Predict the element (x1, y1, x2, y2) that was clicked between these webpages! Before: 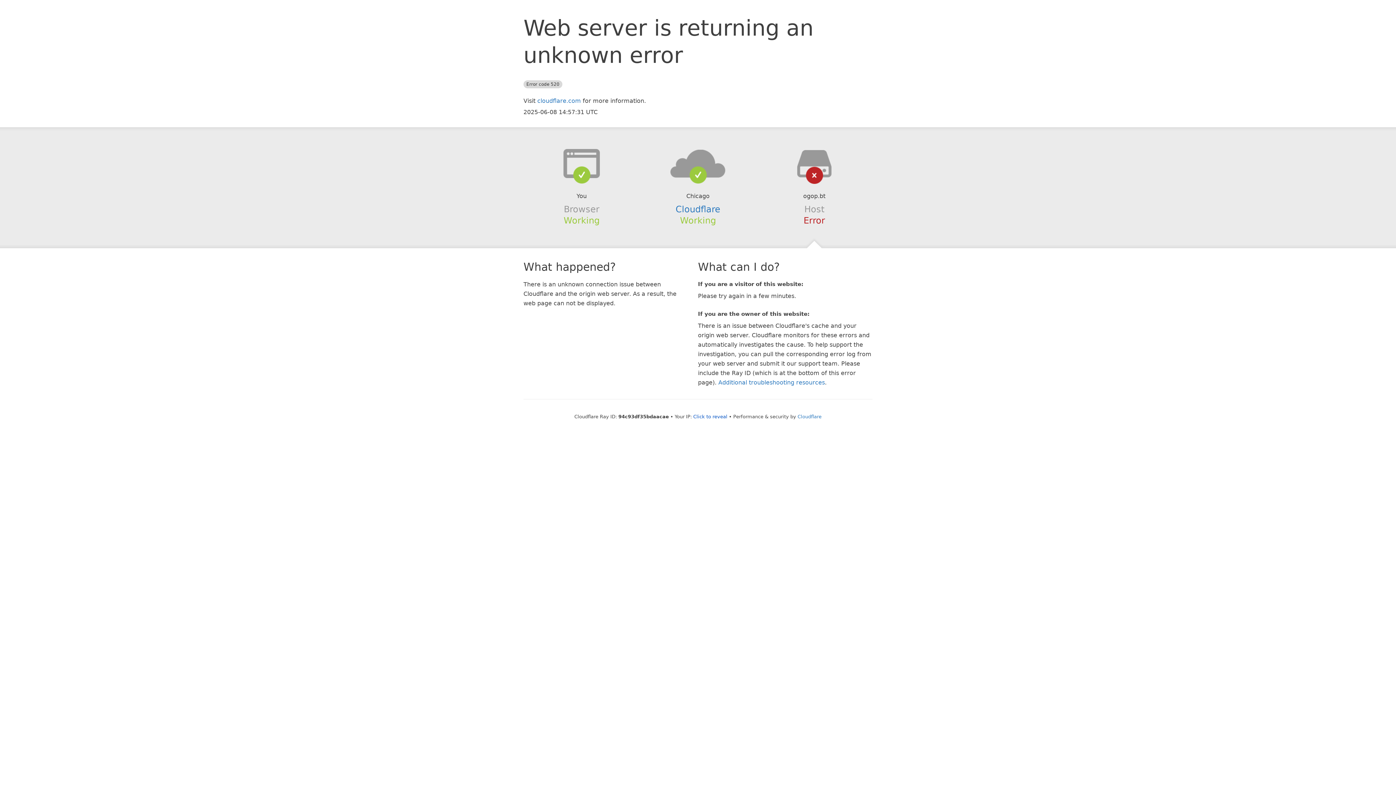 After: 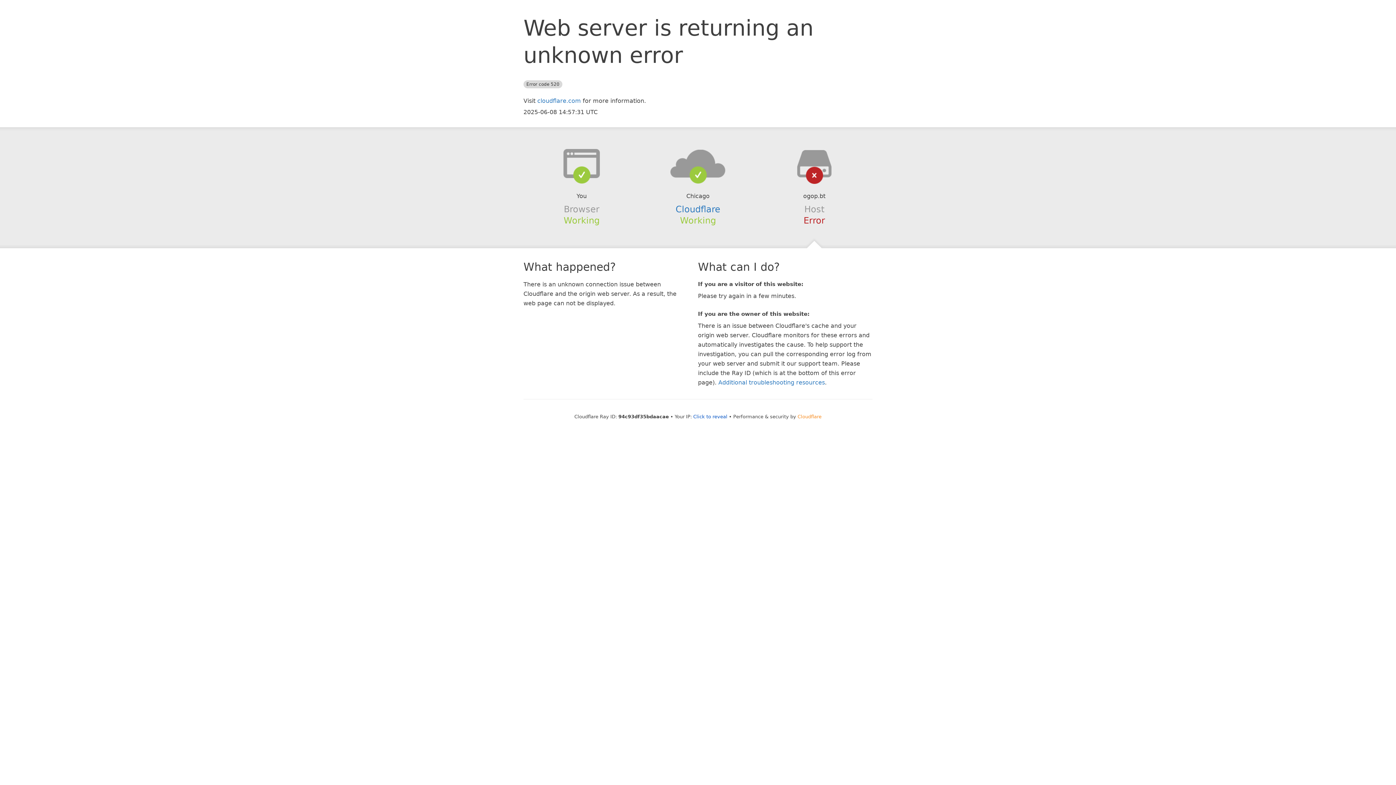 Action: label: Cloudflare bbox: (797, 414, 821, 419)